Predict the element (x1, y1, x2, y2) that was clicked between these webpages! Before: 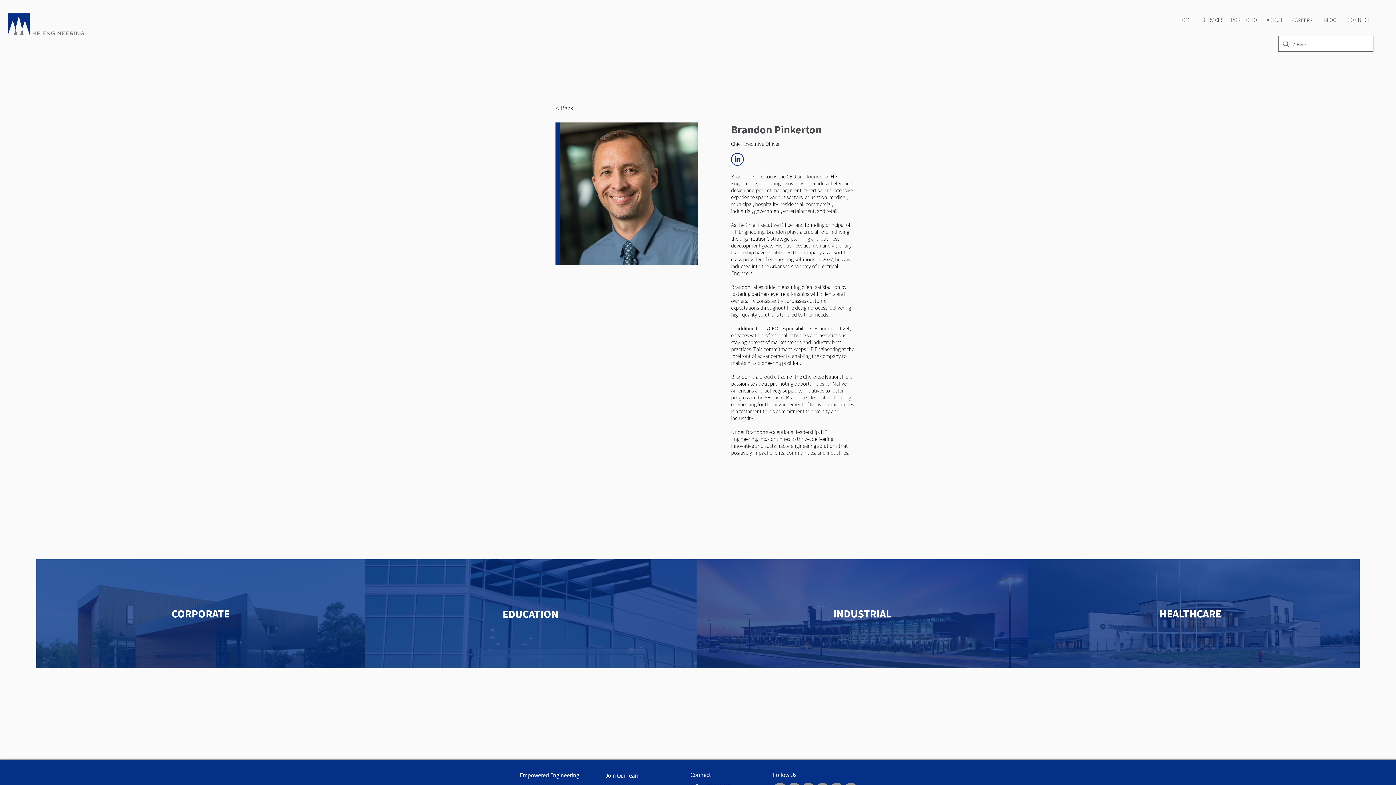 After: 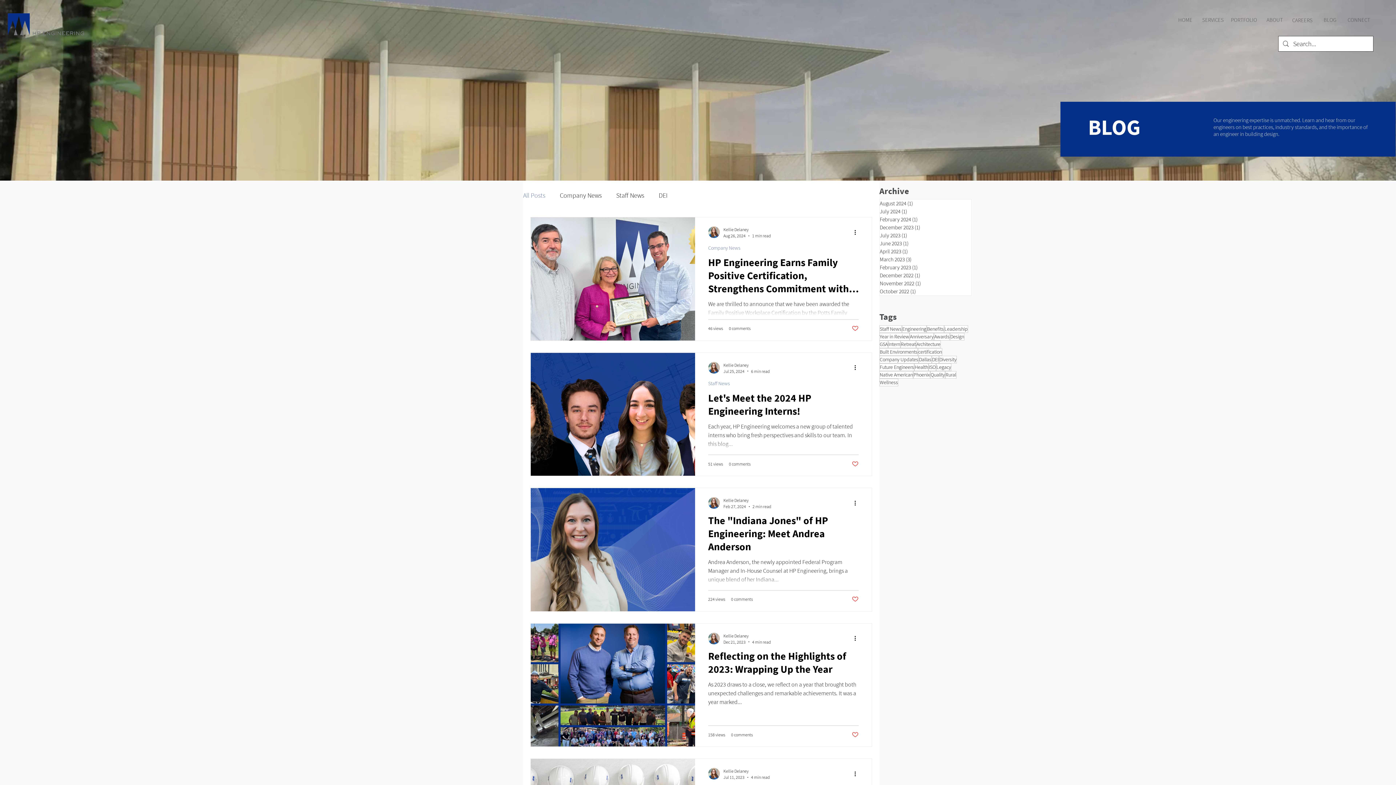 Action: label: BLOG bbox: (1324, 16, 1336, 23)